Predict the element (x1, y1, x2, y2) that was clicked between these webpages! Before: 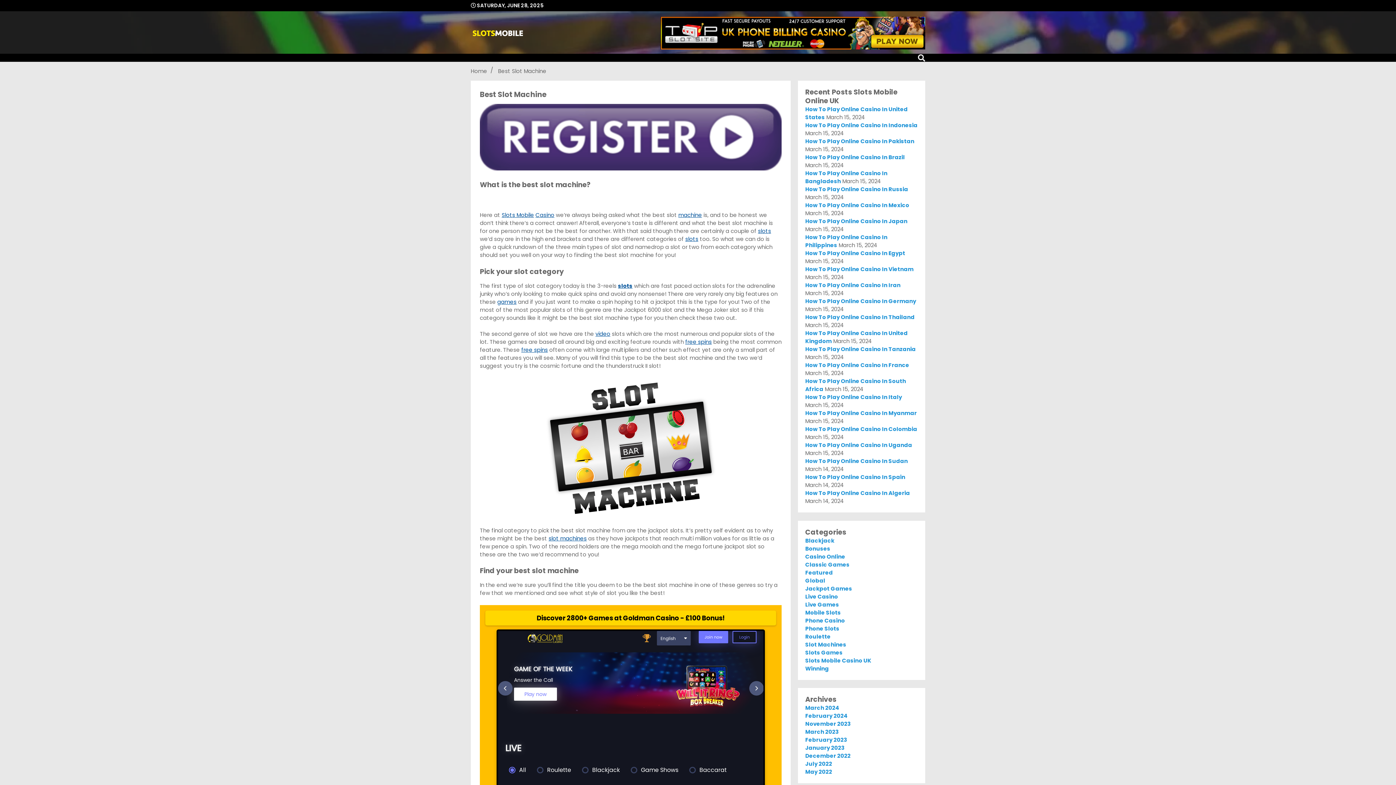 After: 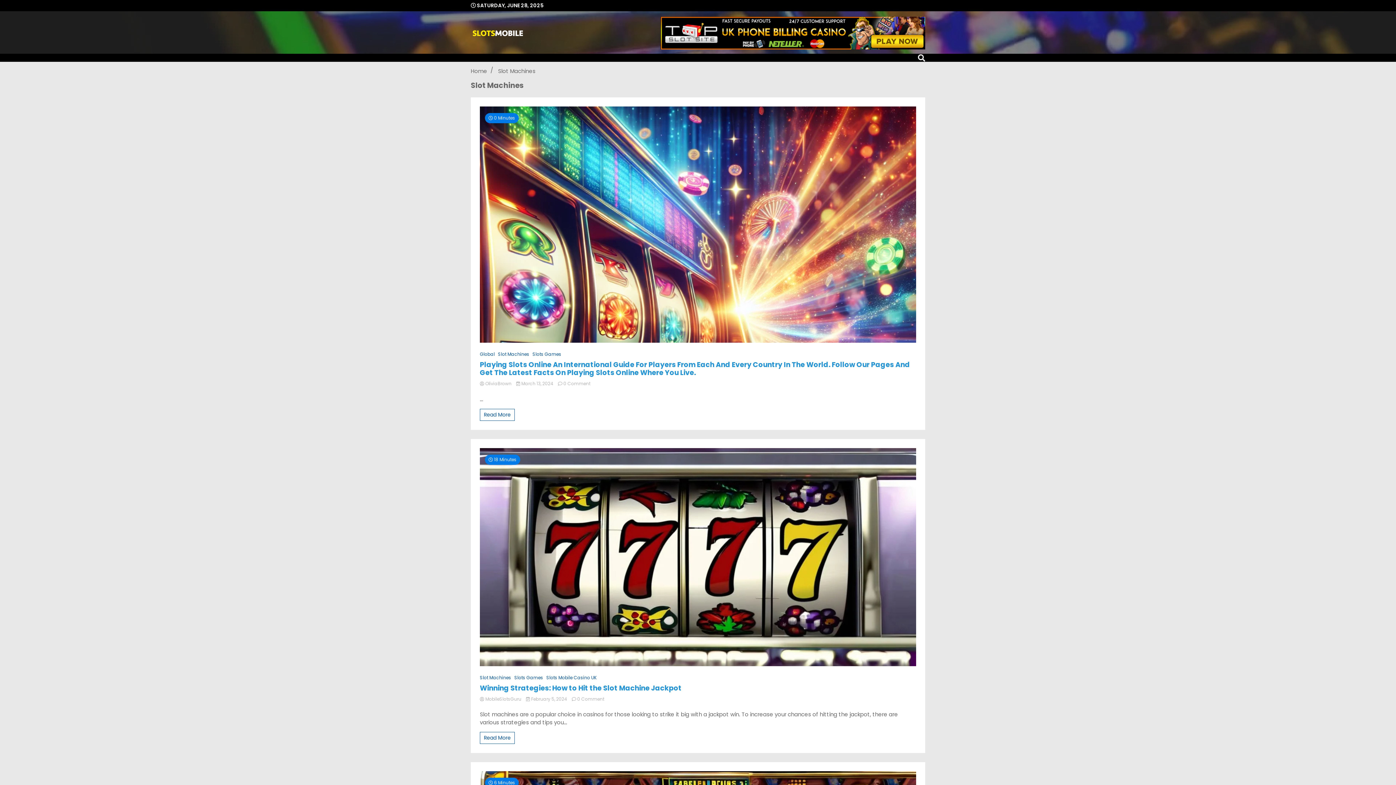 Action: bbox: (805, 640, 846, 648) label: Slot Machines